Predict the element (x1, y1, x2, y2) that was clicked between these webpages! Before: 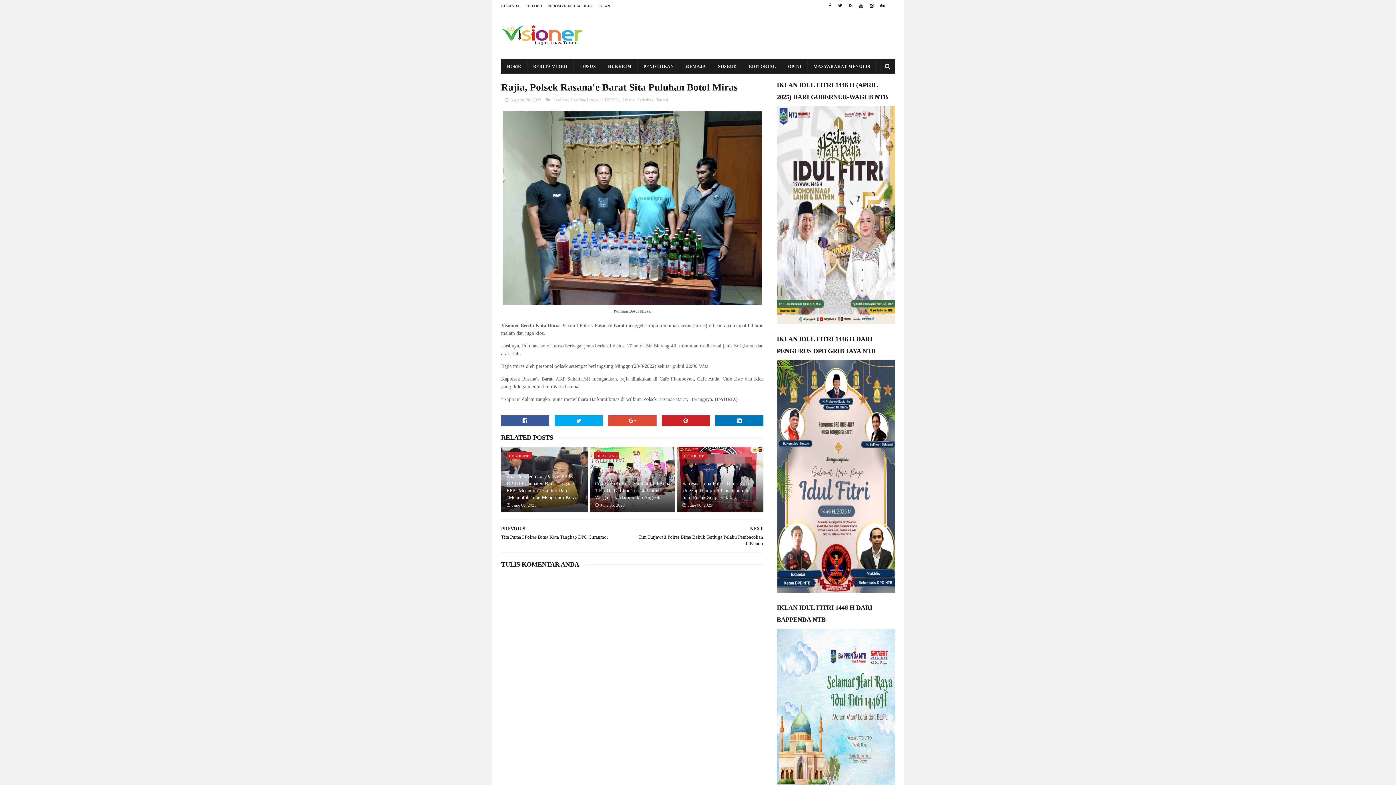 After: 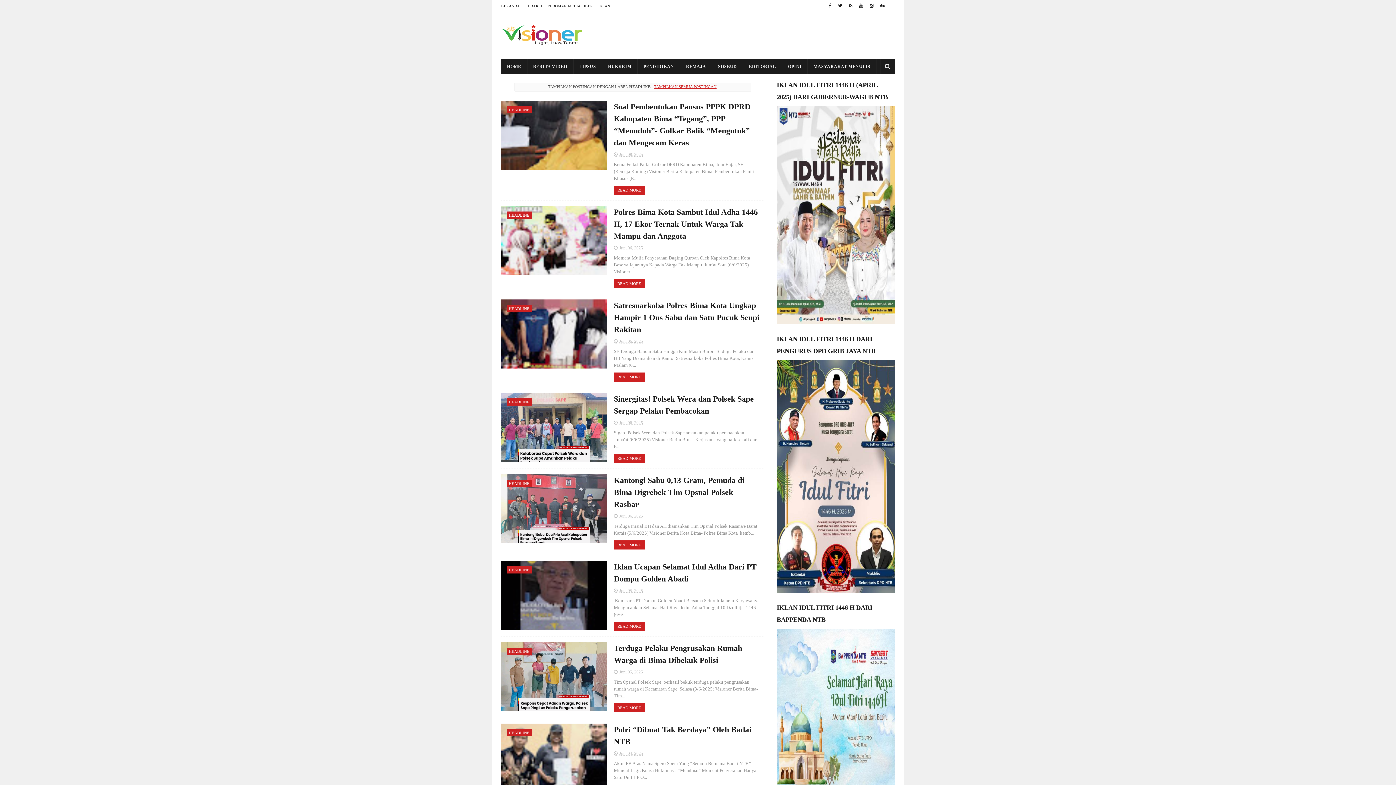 Action: label: HEADLINE bbox: (594, 452, 619, 459)